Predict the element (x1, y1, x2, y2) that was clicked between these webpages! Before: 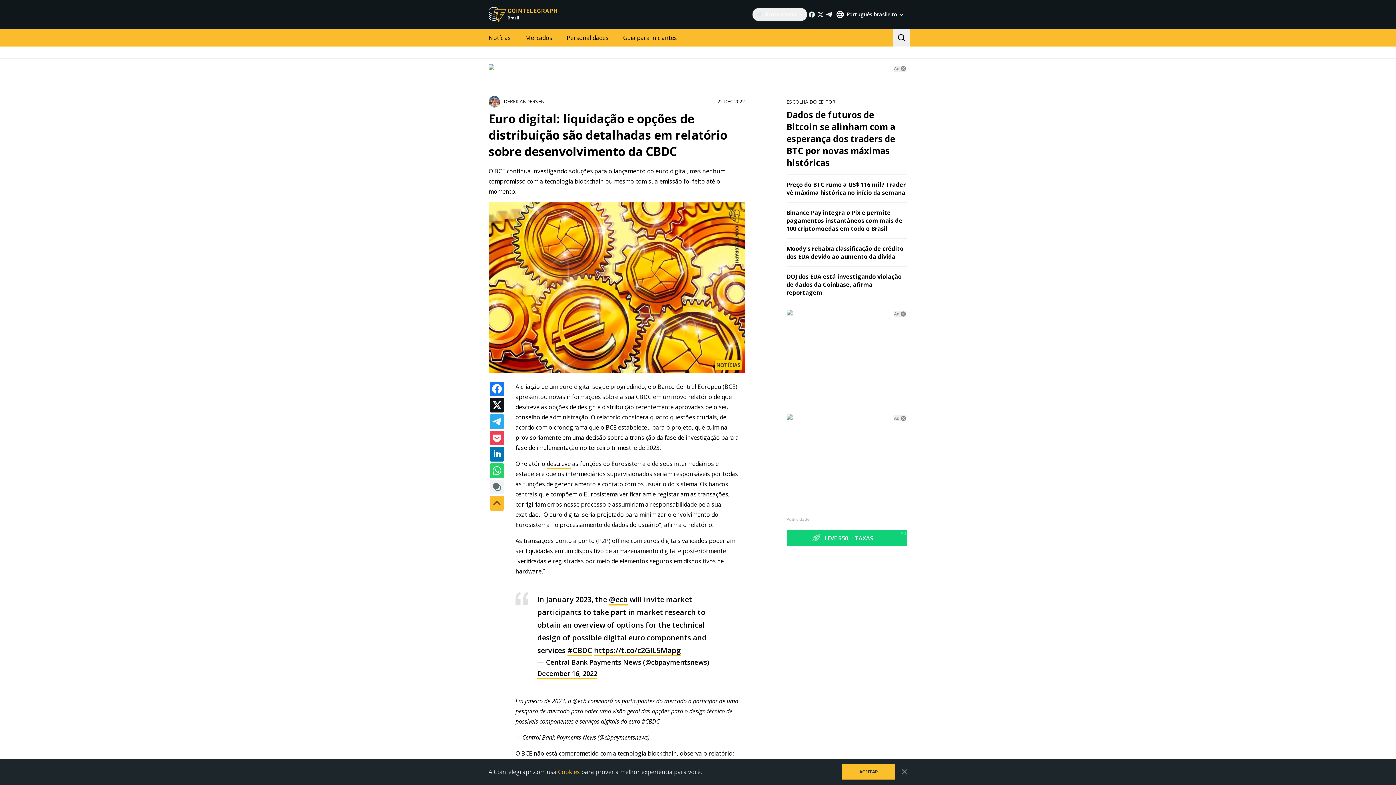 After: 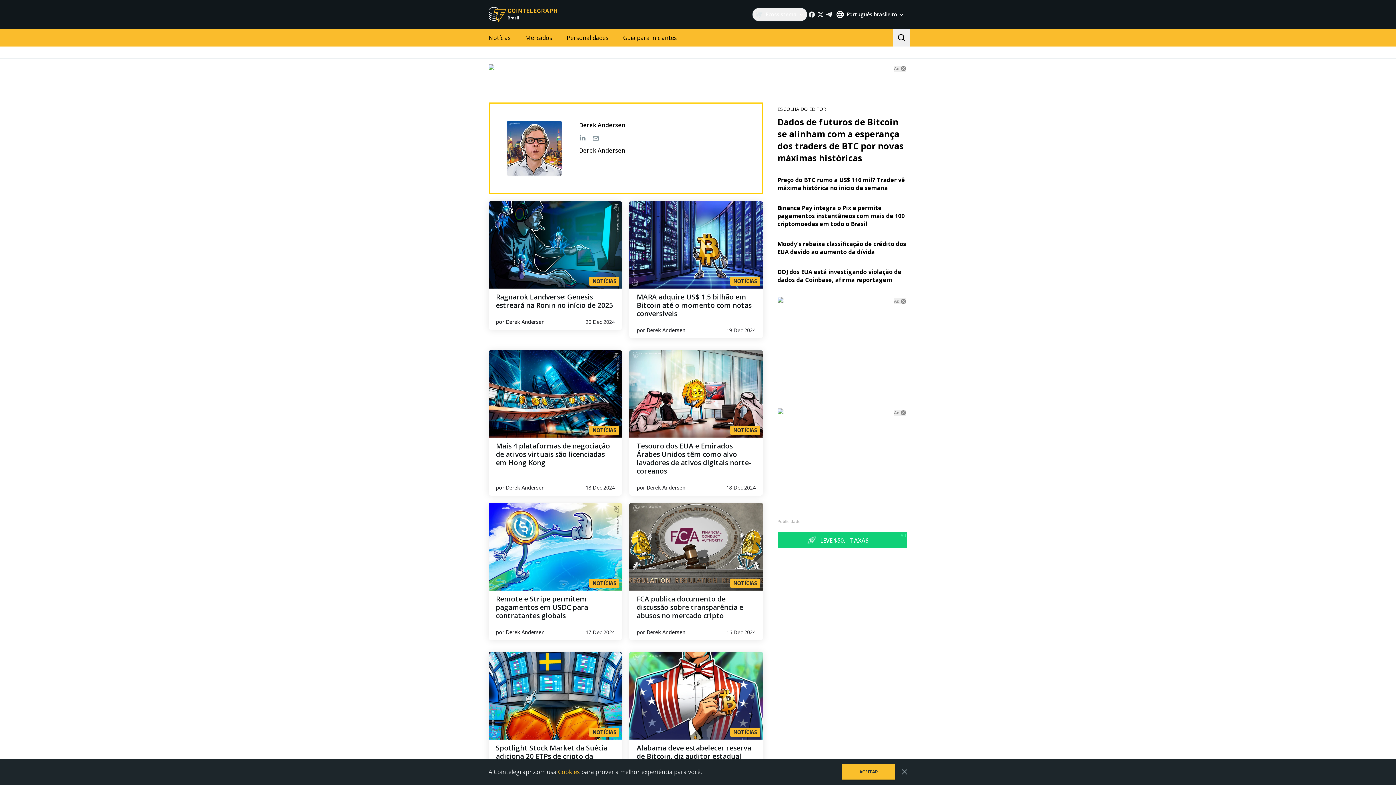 Action: label: DEREK ANDERSEN bbox: (488, 95, 544, 107)